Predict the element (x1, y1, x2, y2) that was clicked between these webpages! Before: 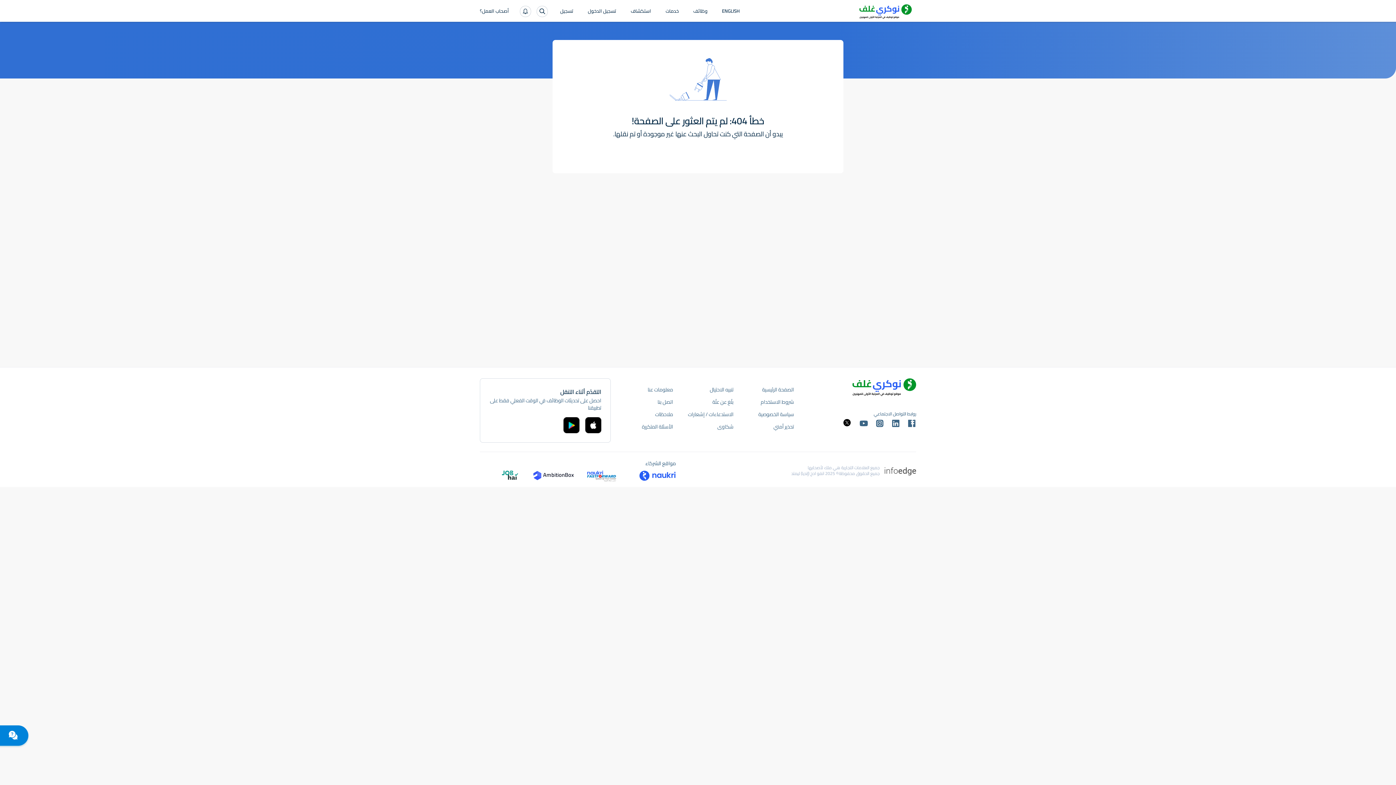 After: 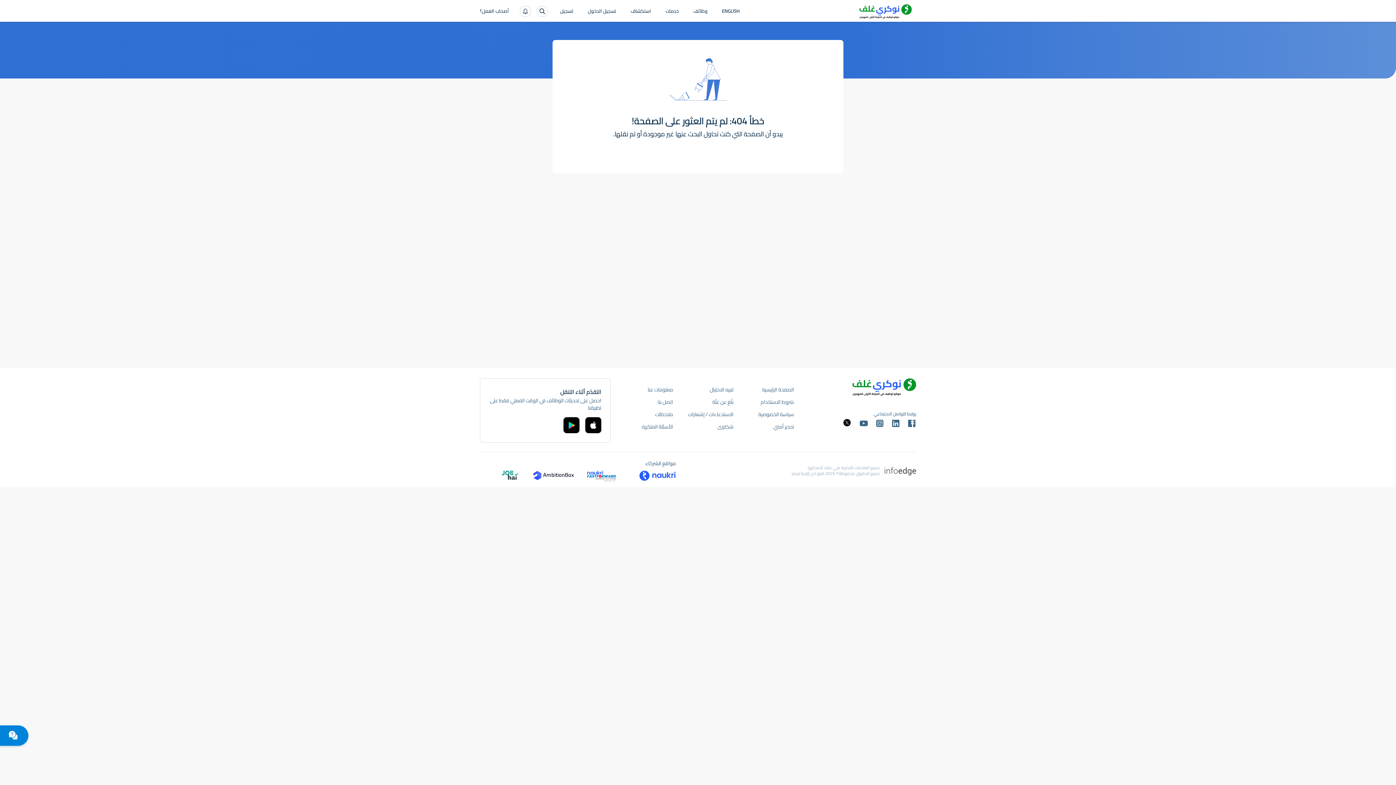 Action: bbox: (587, 470, 615, 481)